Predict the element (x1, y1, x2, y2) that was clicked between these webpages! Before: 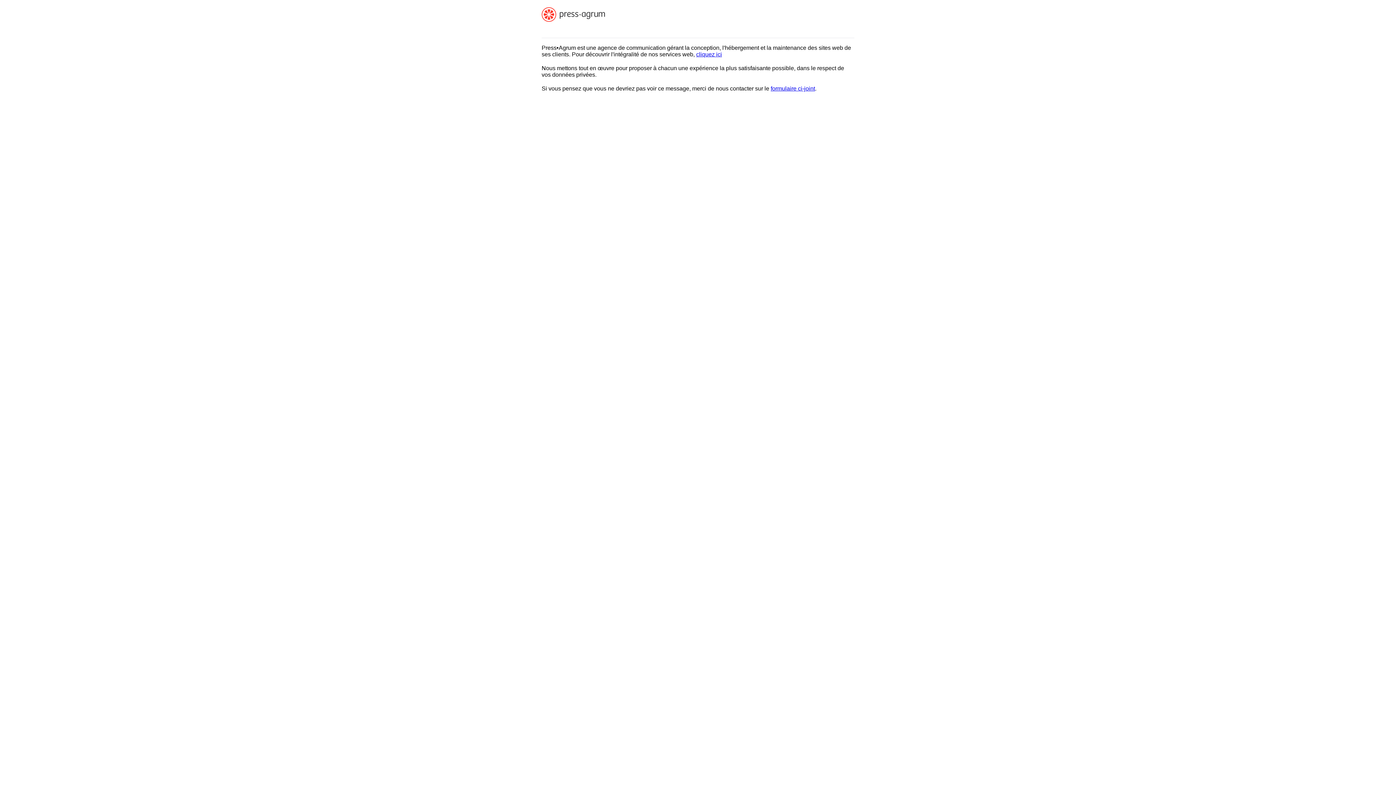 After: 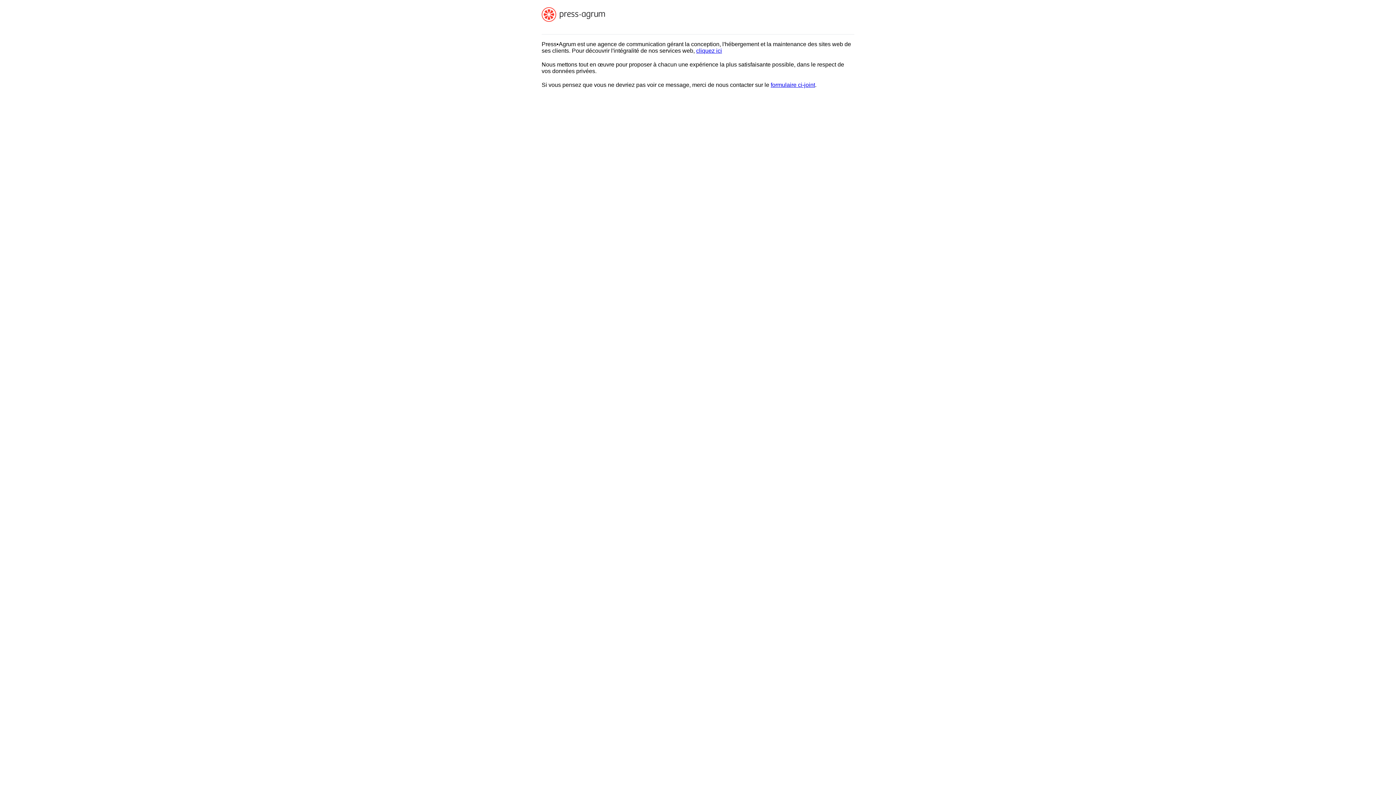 Action: label: formulaire ci-joint bbox: (770, 85, 815, 91)